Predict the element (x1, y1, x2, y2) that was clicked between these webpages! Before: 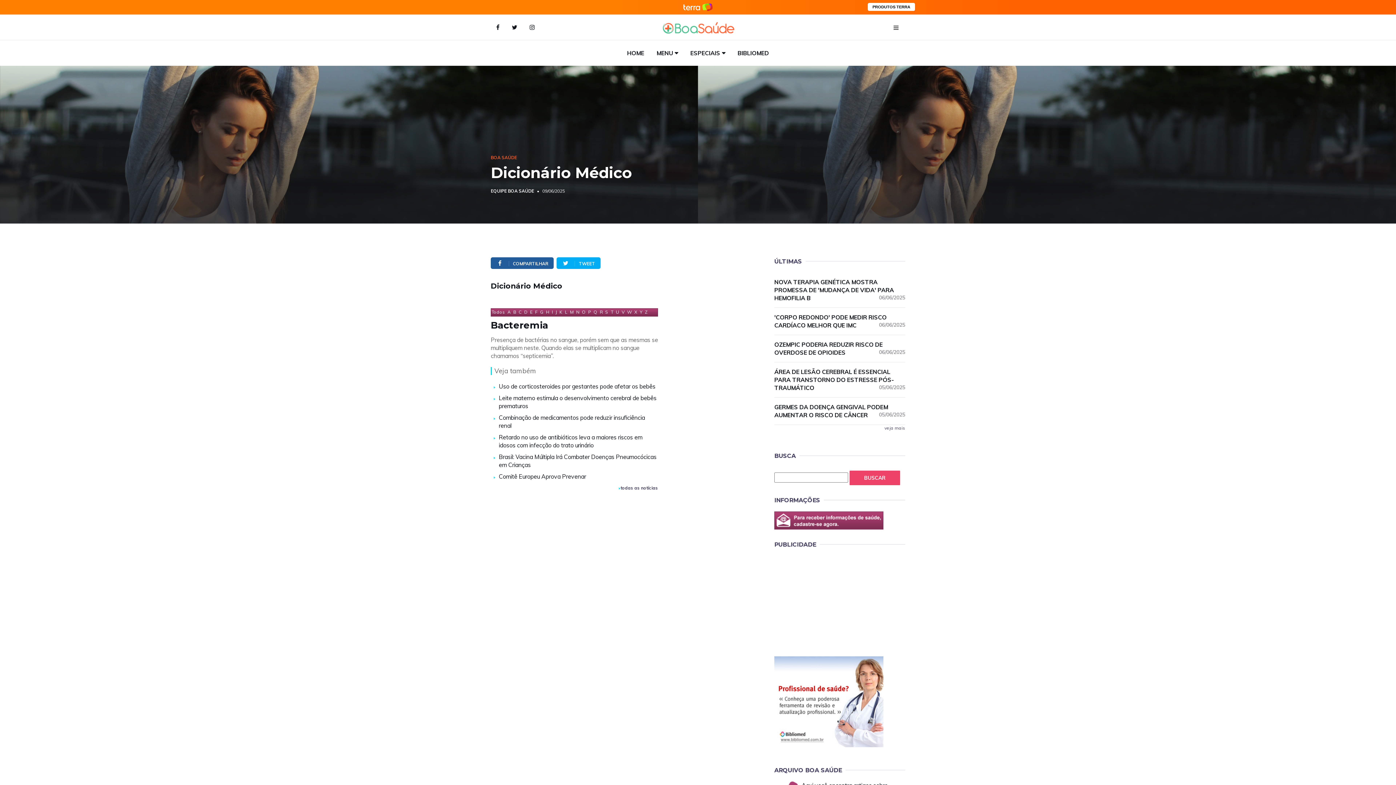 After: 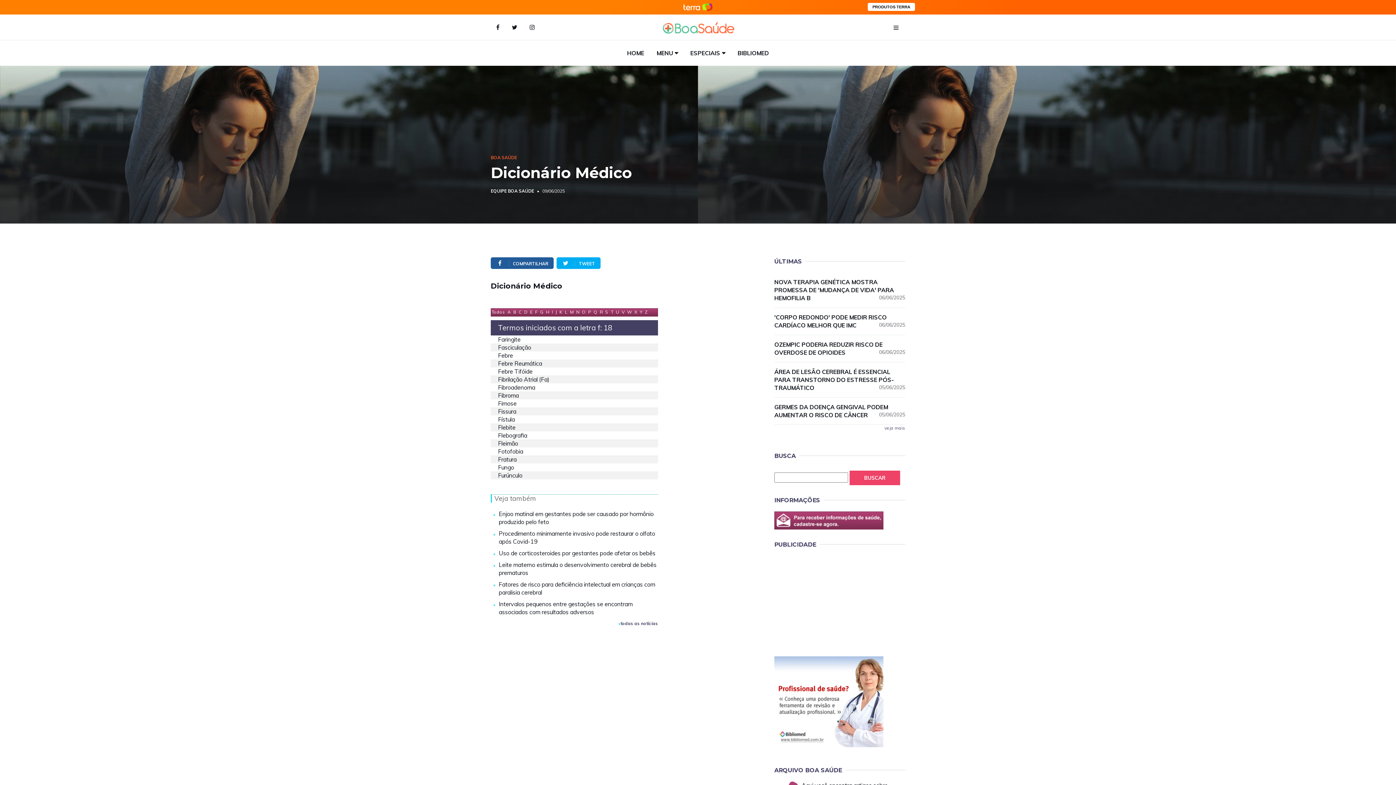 Action: bbox: (534, 309, 538, 314) label: F